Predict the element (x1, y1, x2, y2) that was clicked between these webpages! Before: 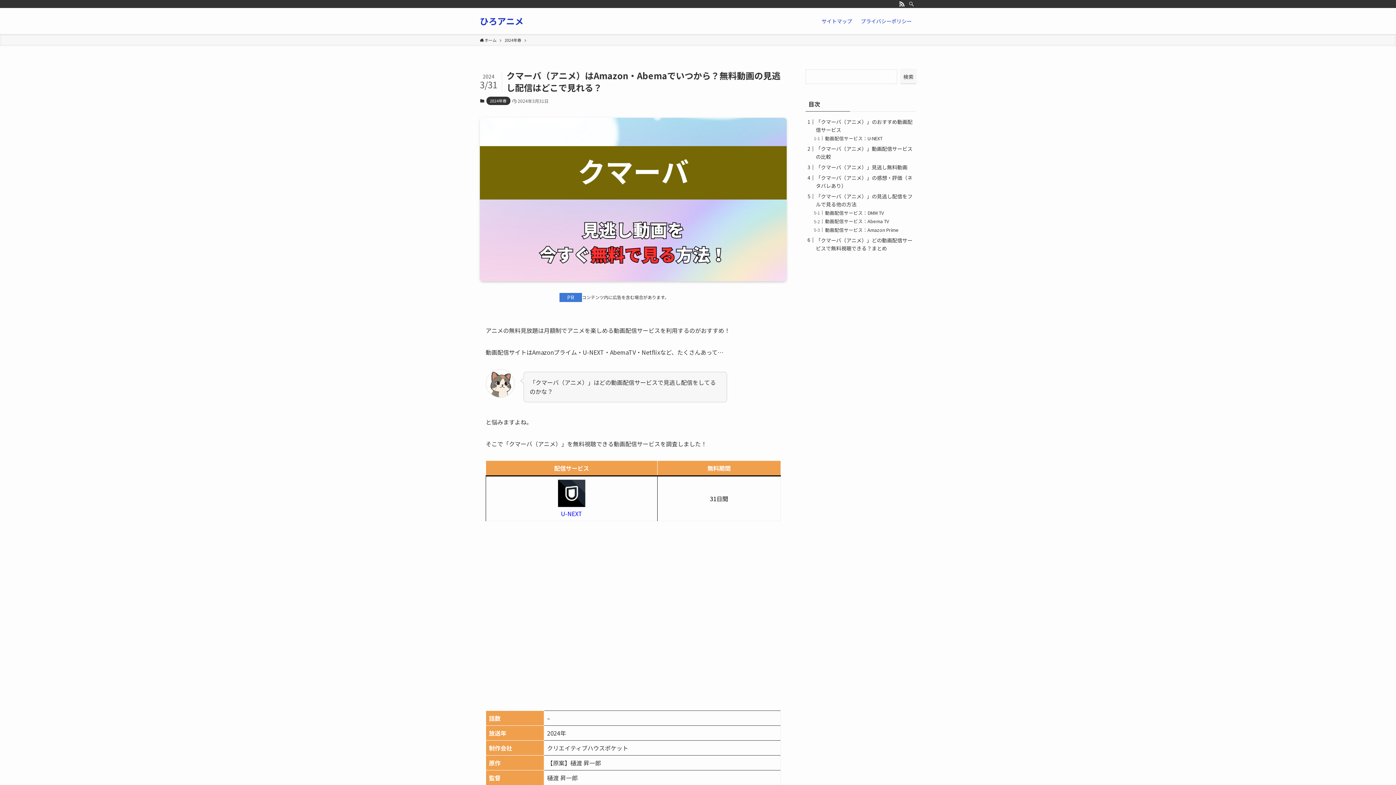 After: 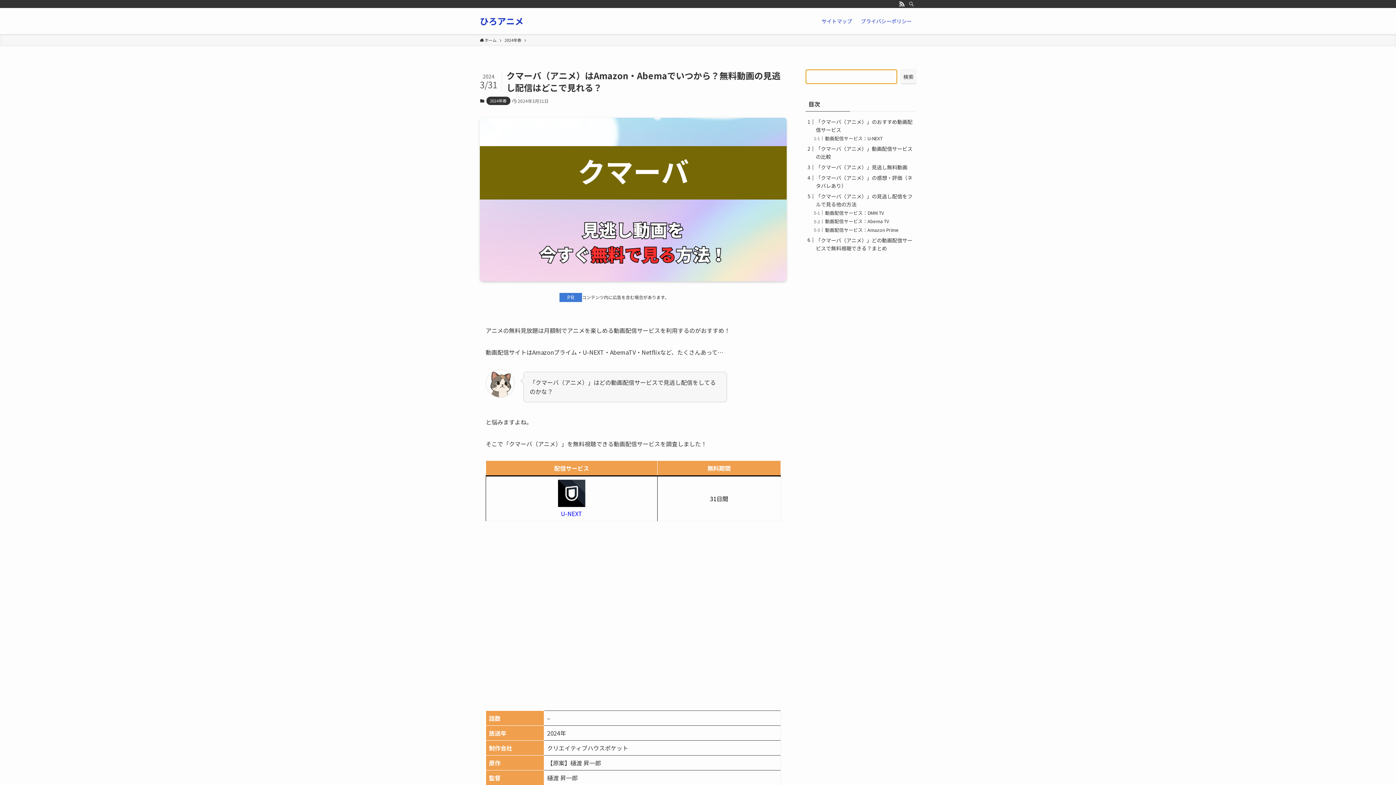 Action: bbox: (901, 69, 916, 84) label: 検索